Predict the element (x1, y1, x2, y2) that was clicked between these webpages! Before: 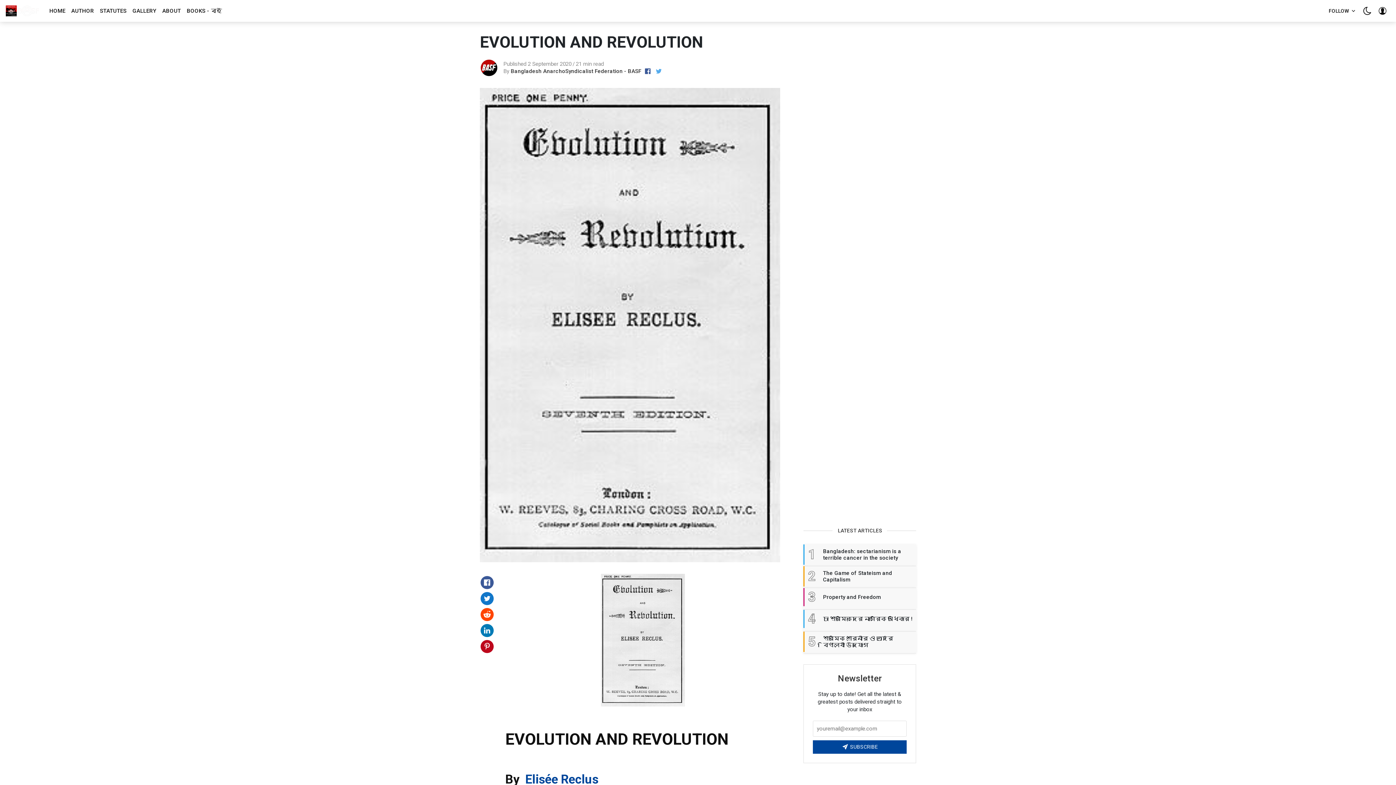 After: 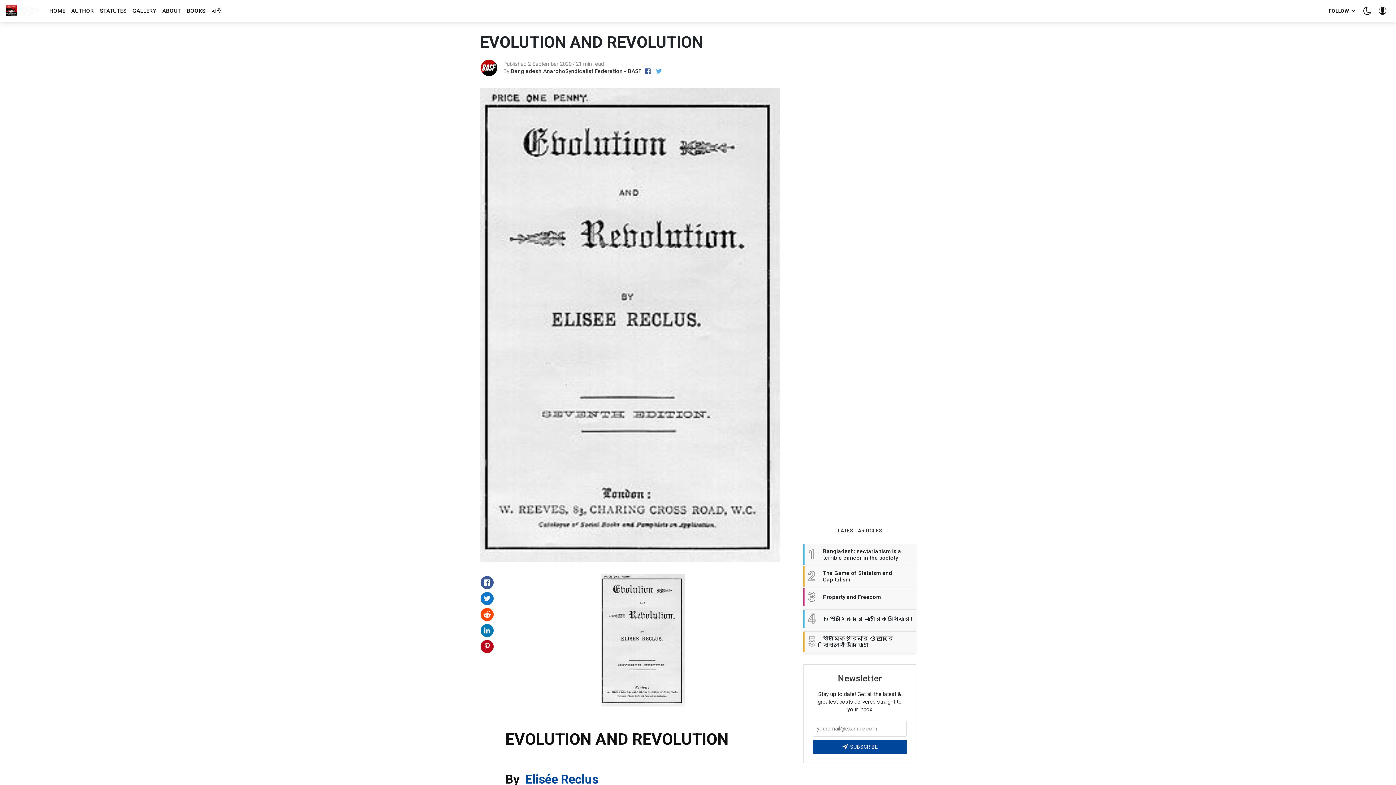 Action: bbox: (480, 624, 493, 637) label: Share on Linkedin